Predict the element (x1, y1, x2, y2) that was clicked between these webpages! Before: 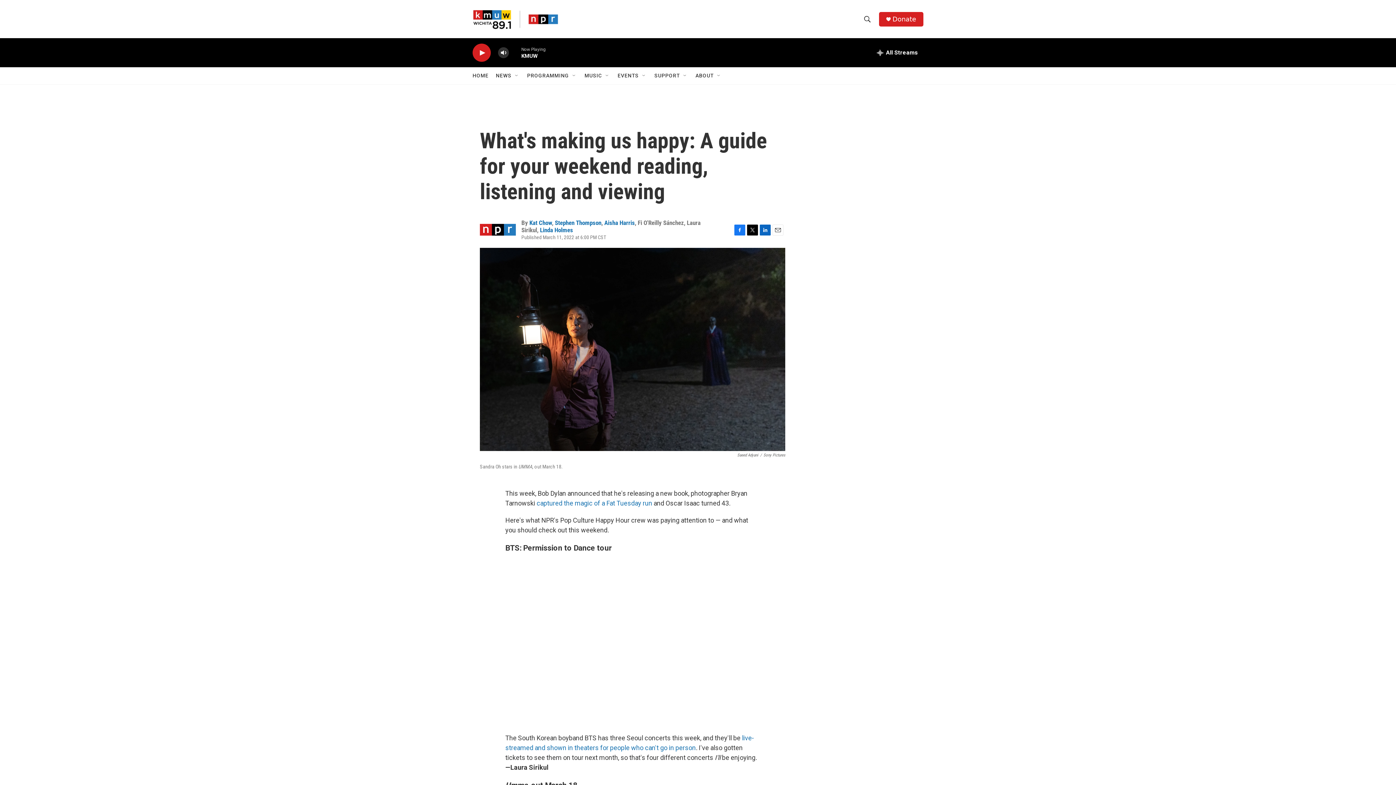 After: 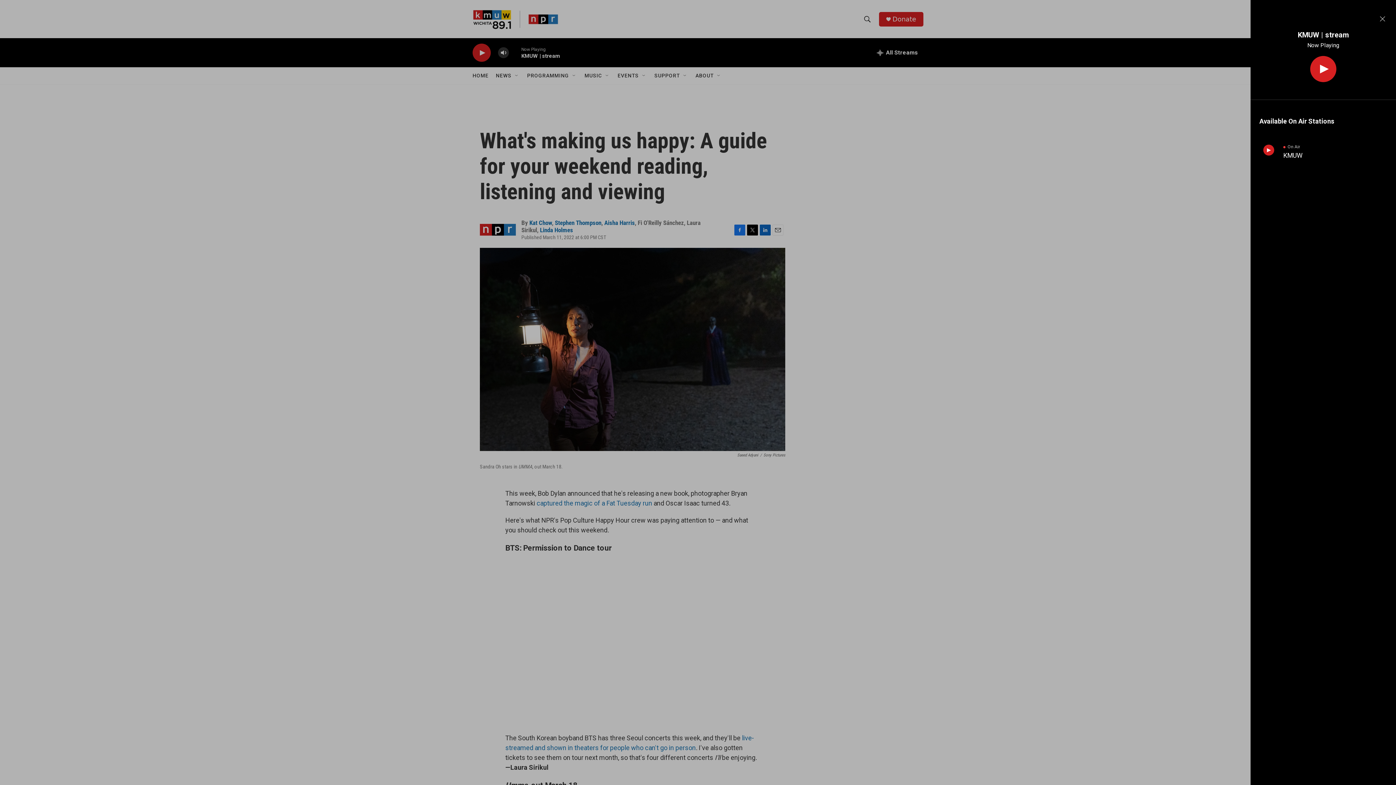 Action: bbox: (871, 38, 923, 67) label: all streams